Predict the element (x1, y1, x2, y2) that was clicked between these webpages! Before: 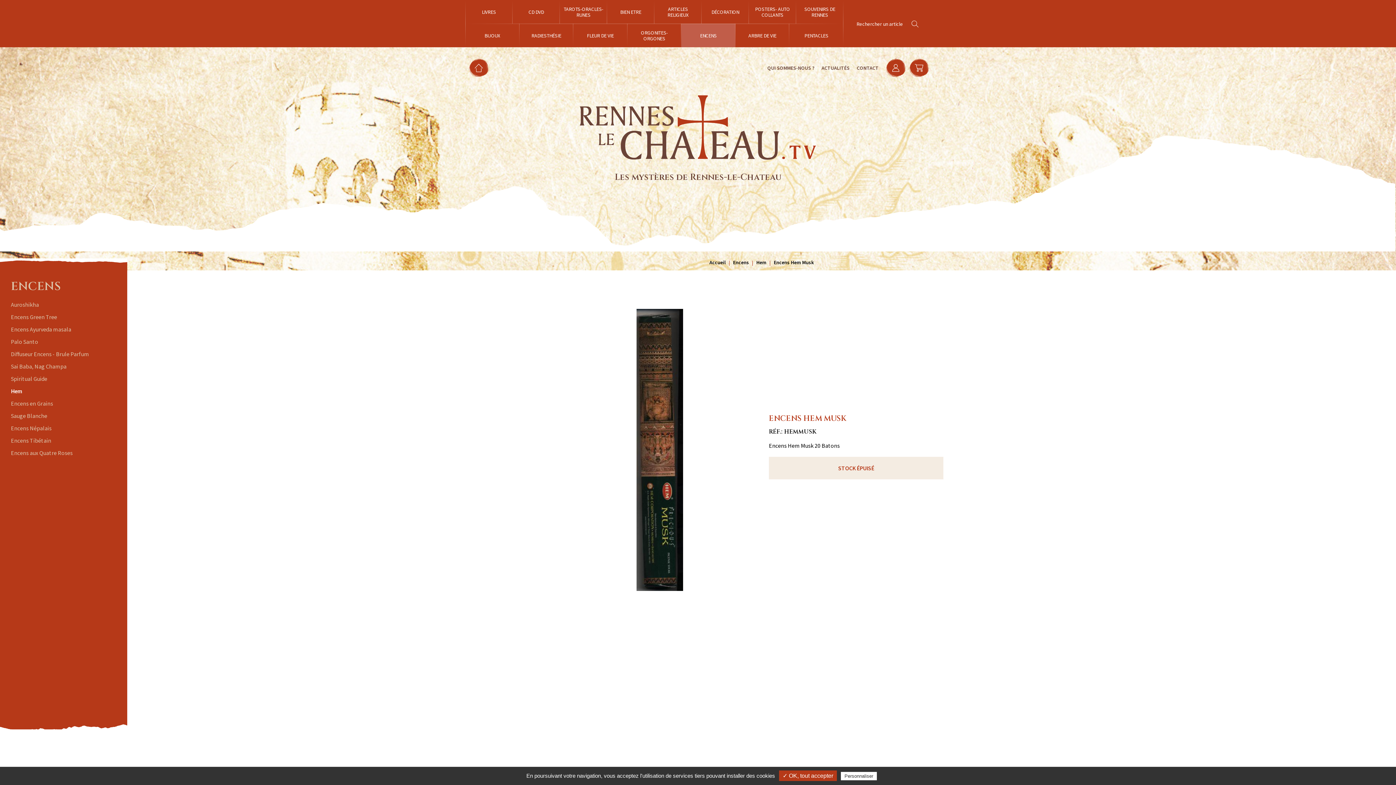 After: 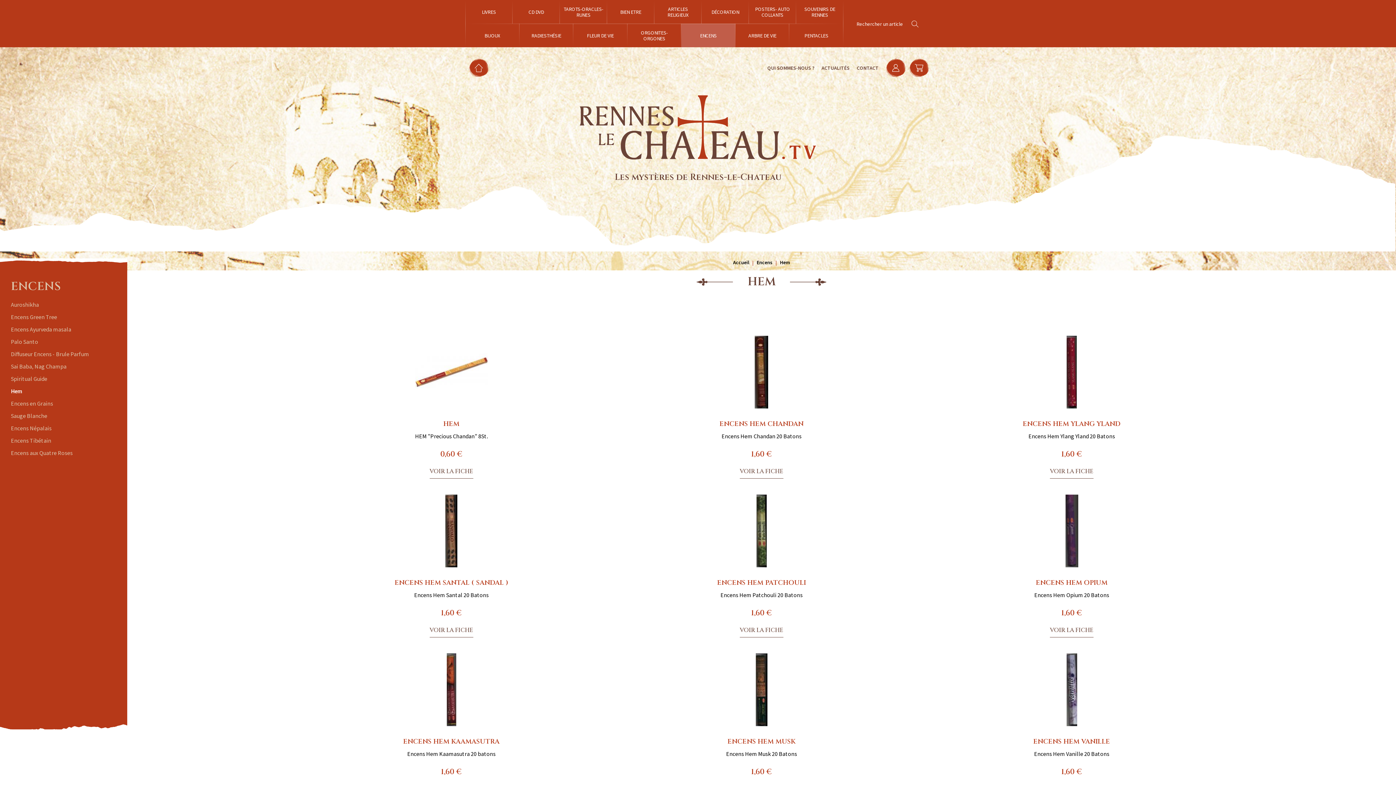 Action: bbox: (756, 259, 766, 265) label: Hem